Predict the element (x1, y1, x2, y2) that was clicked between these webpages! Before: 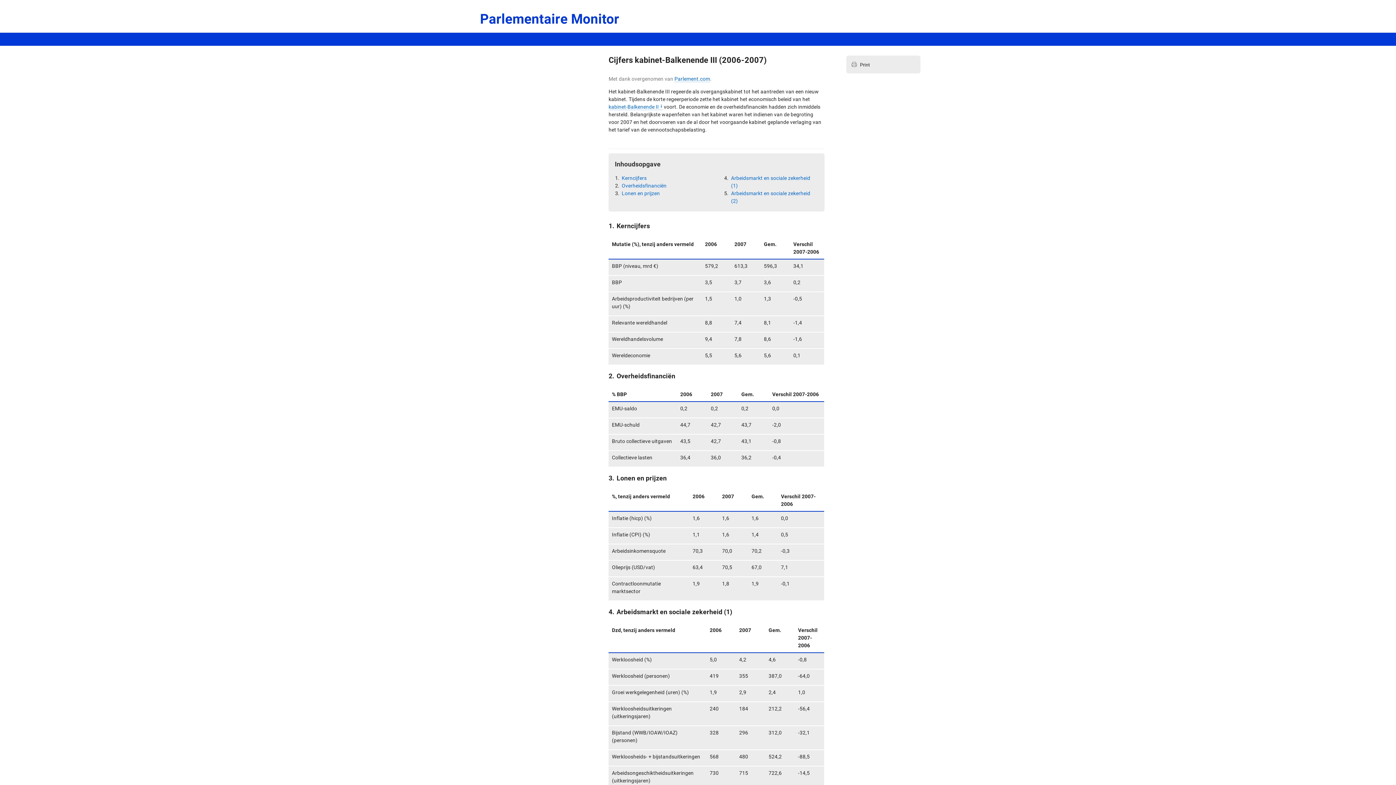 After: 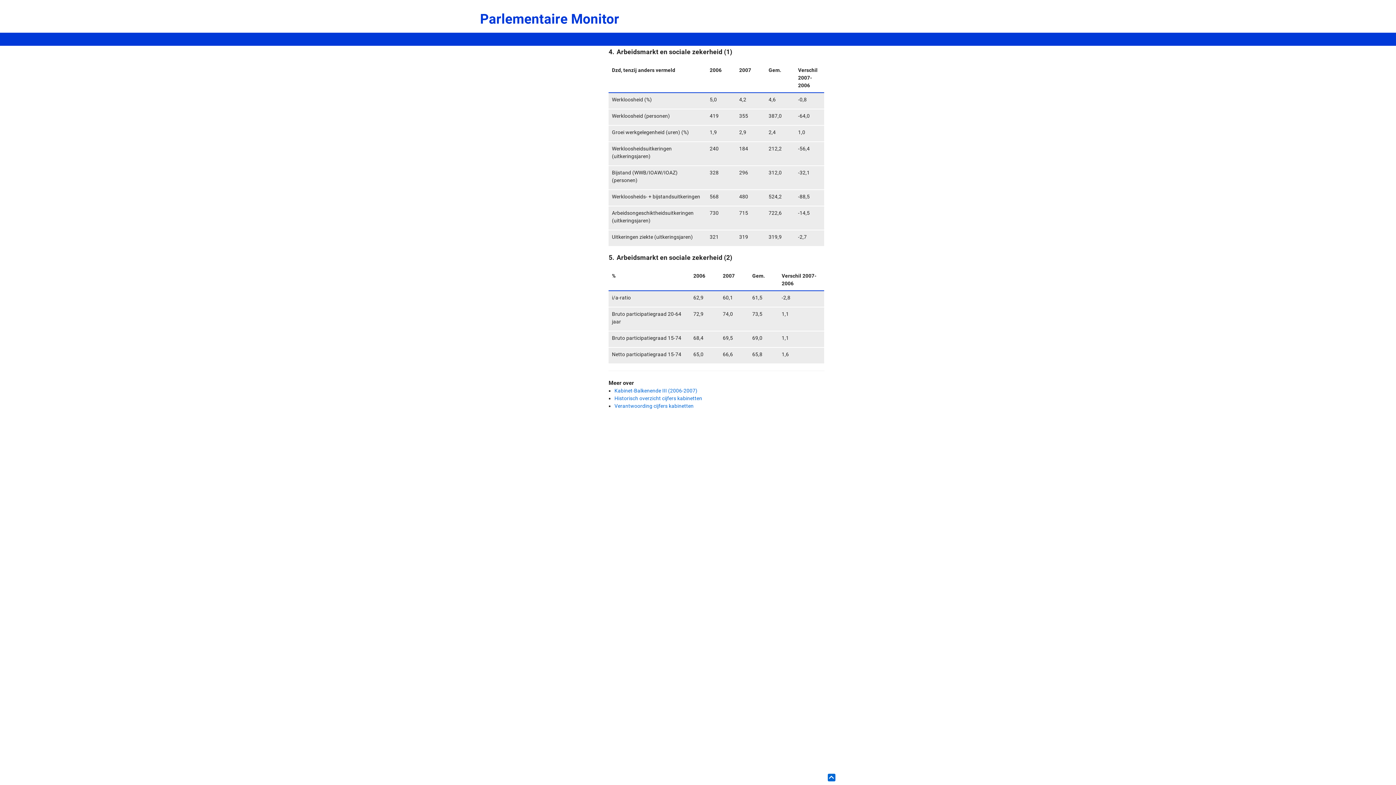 Action: bbox: (730, 174, 818, 189) label: Arbeidsmarkt en sociale zekerheid (1)